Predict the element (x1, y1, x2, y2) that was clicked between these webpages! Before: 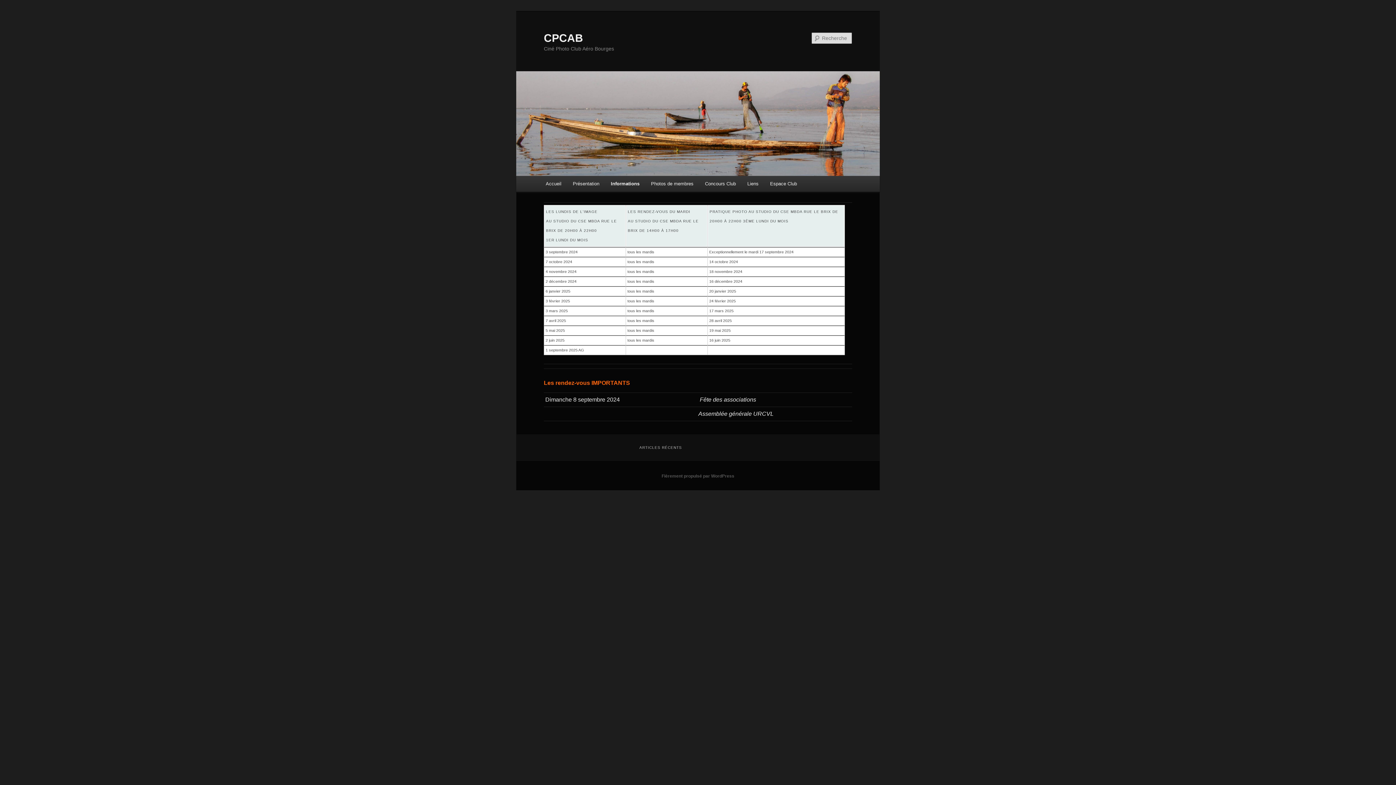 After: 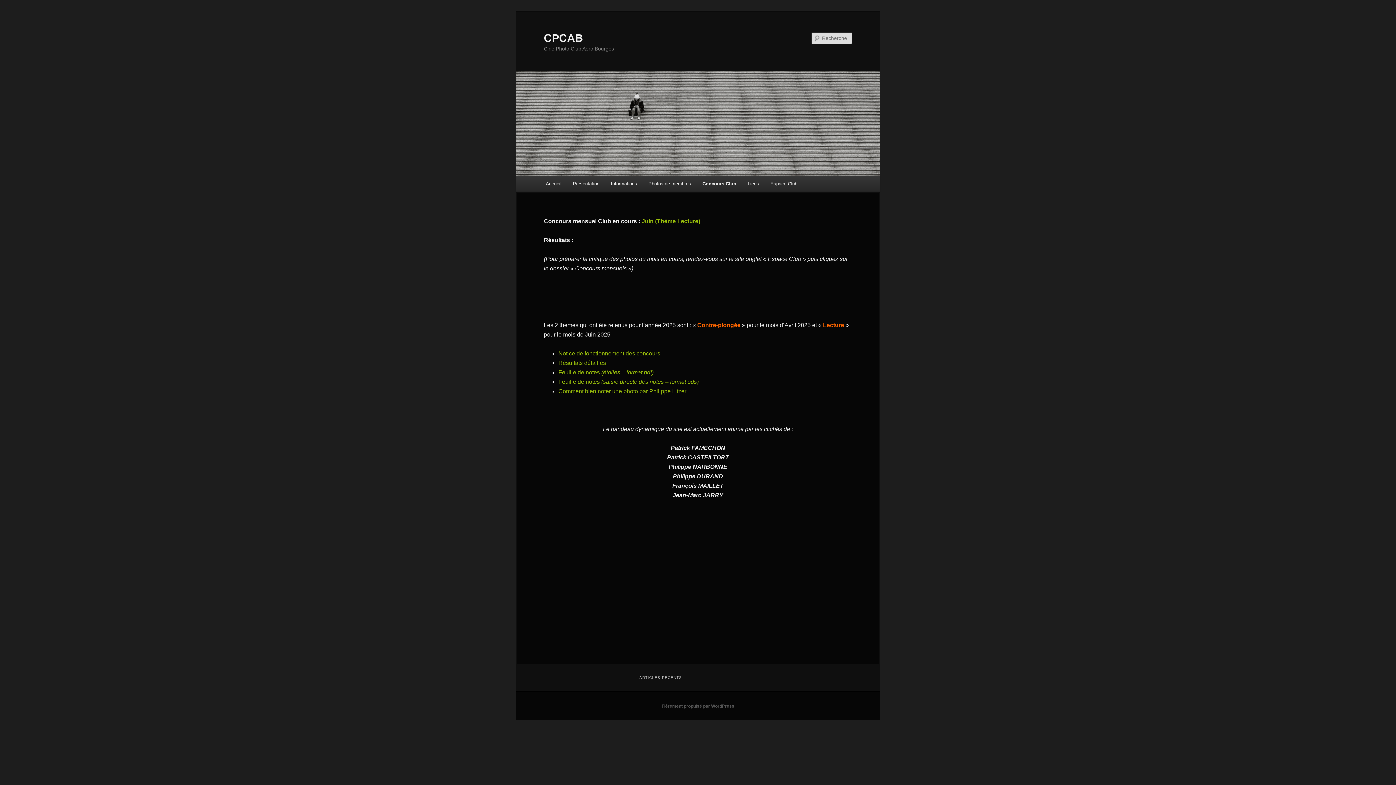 Action: bbox: (699, 176, 741, 191) label: Concours Club